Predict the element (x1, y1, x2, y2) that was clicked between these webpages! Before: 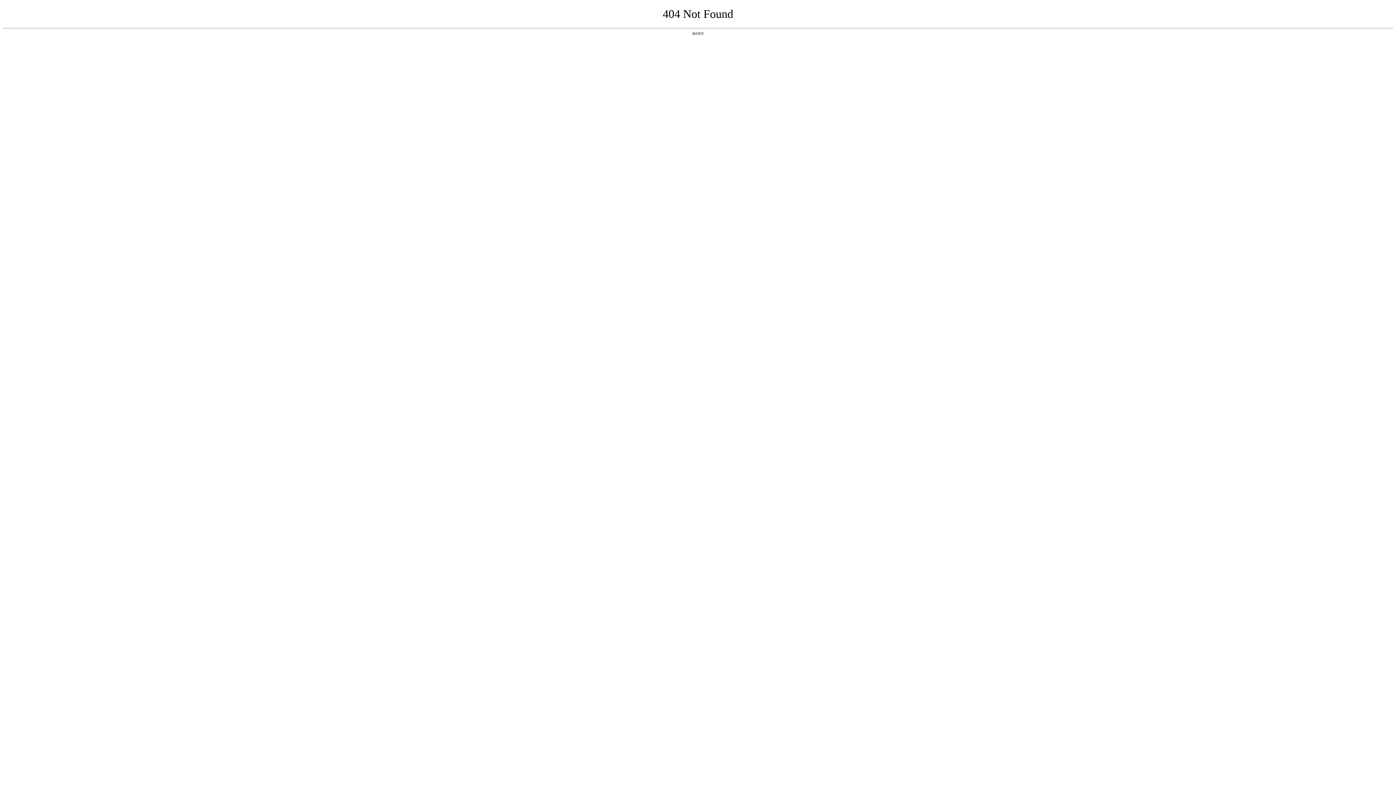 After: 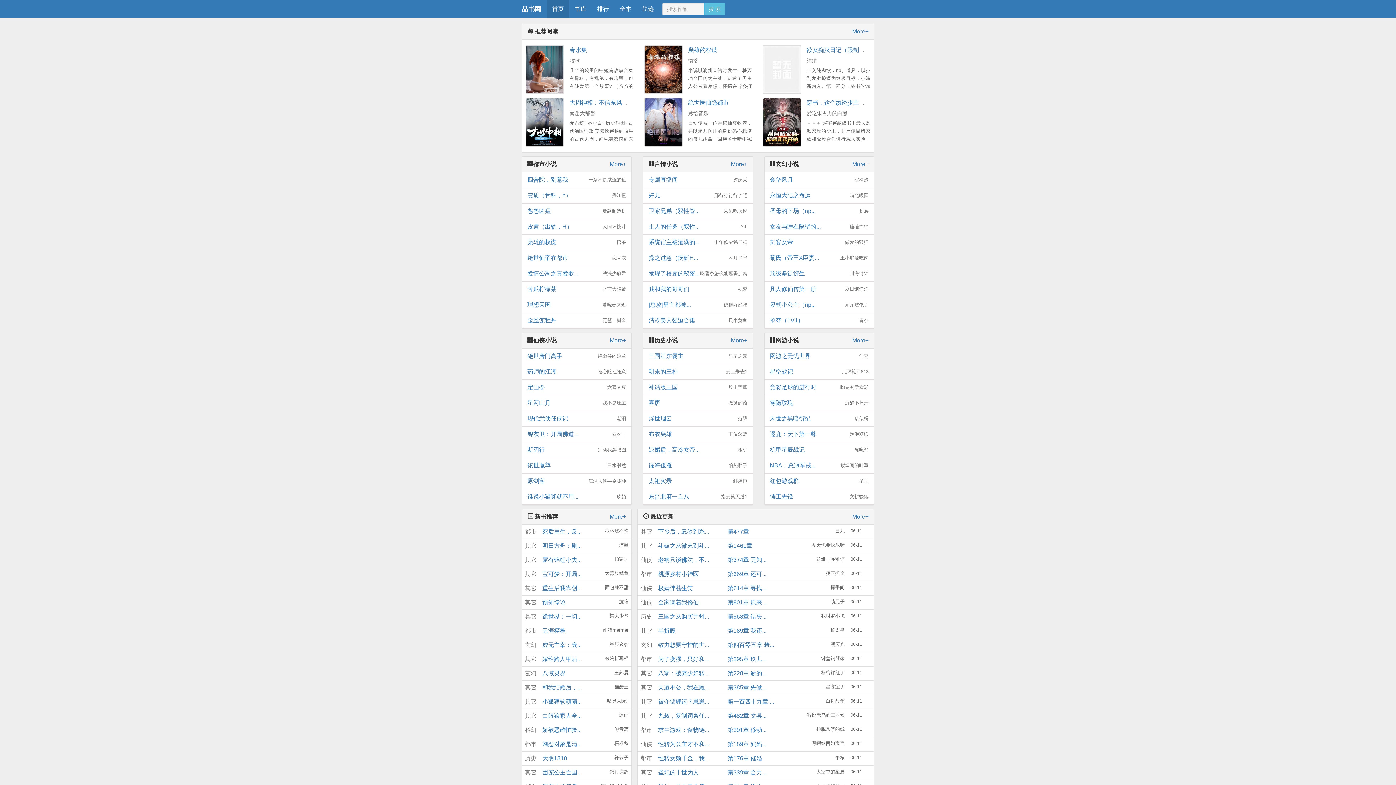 Action: label: 返回首页 bbox: (692, 31, 704, 35)